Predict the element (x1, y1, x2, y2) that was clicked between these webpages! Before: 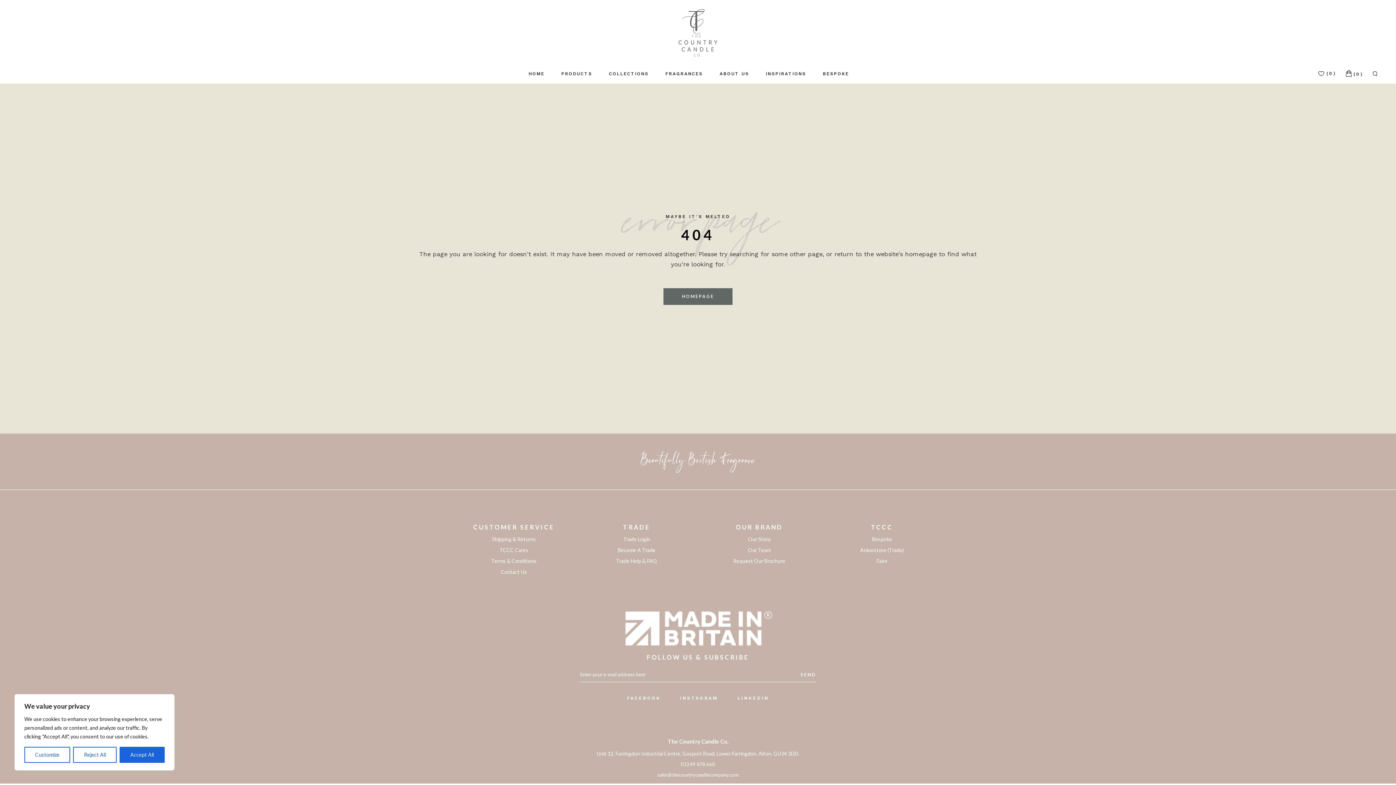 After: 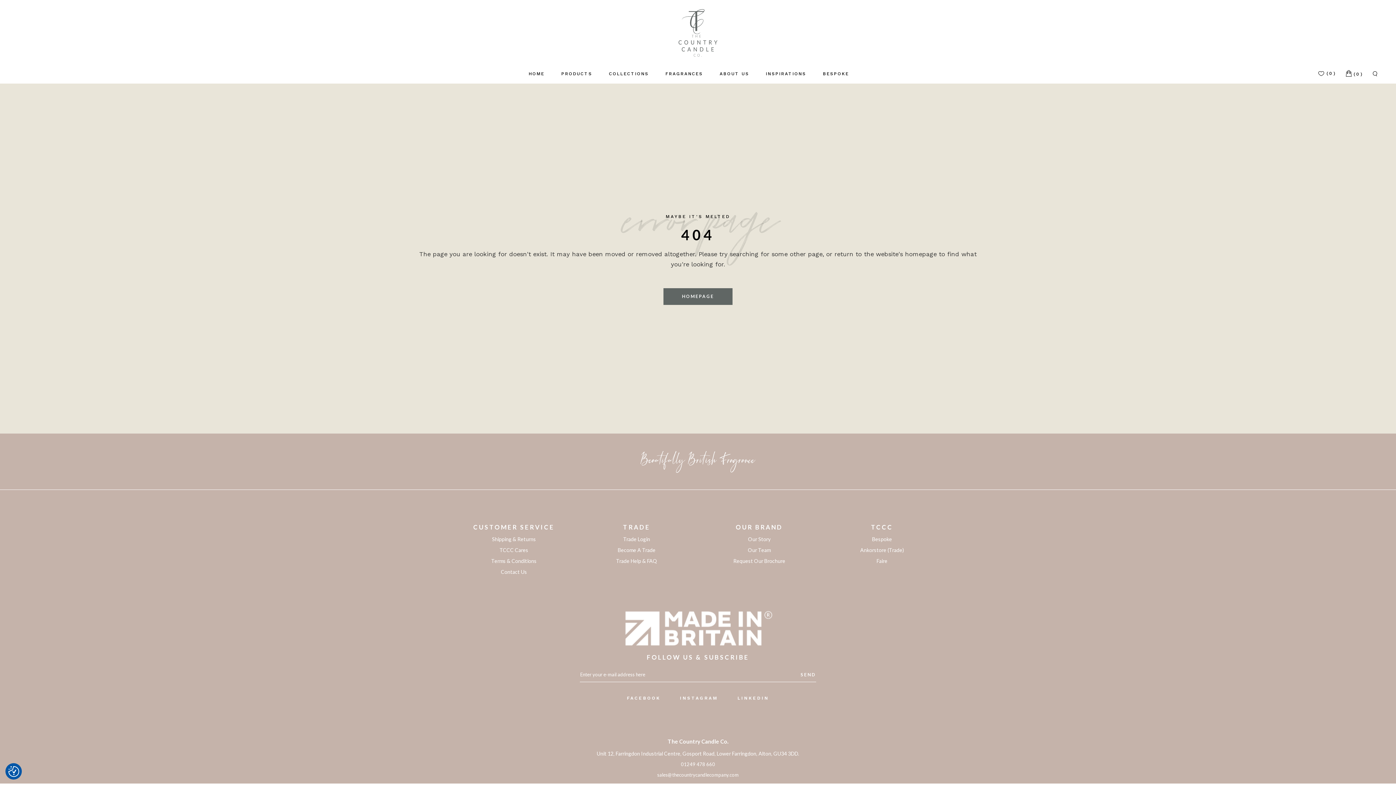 Action: bbox: (119, 747, 164, 763) label: Accept All